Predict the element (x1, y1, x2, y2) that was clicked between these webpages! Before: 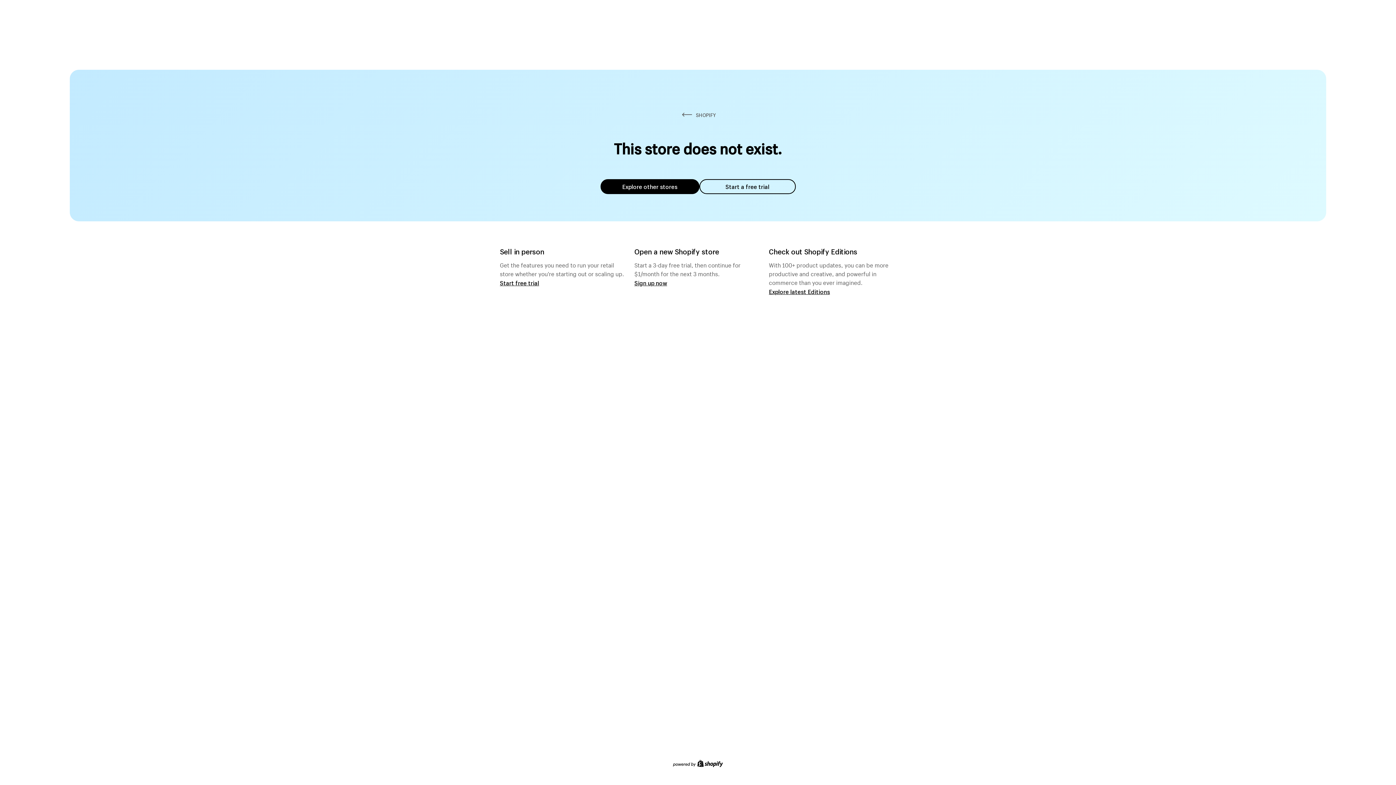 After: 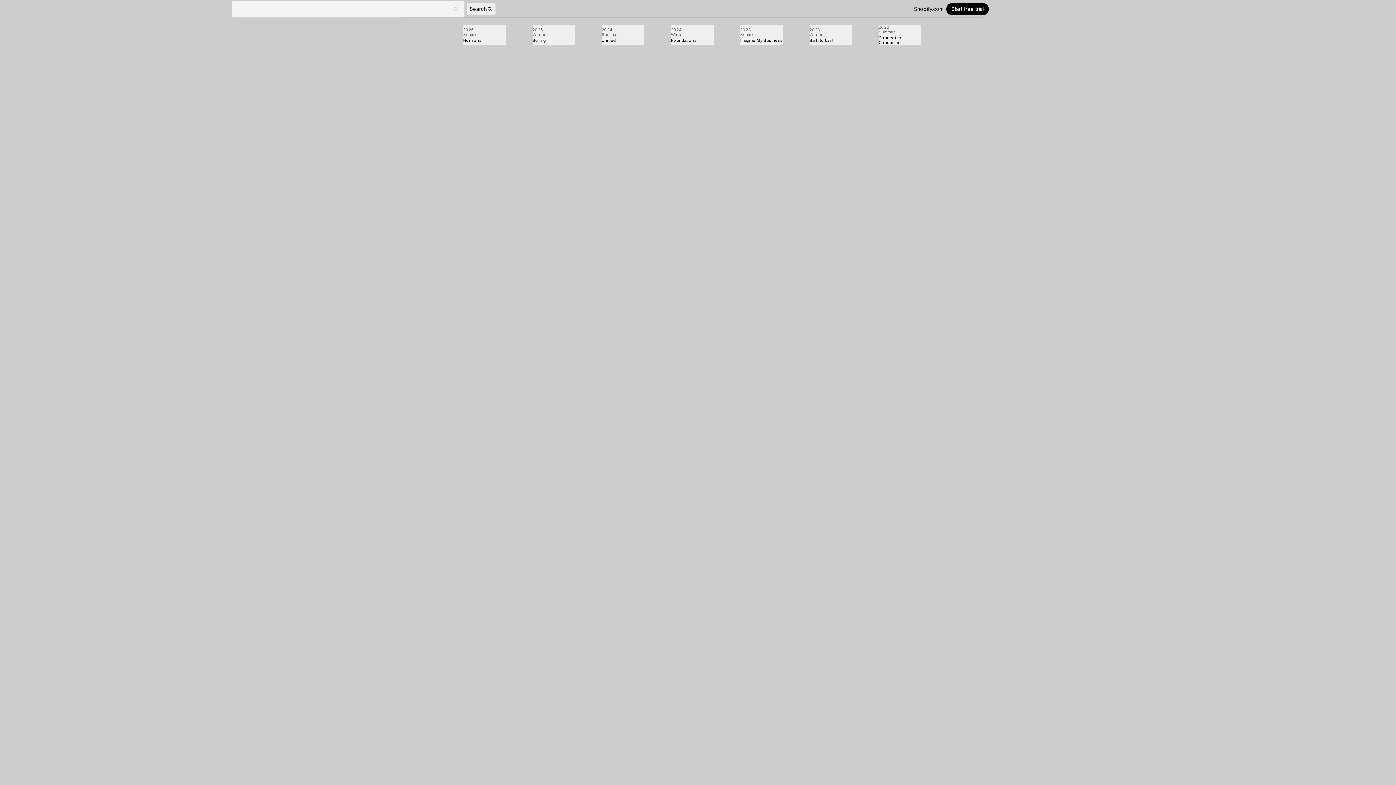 Action: bbox: (769, 287, 830, 295) label: Explore latest Editions